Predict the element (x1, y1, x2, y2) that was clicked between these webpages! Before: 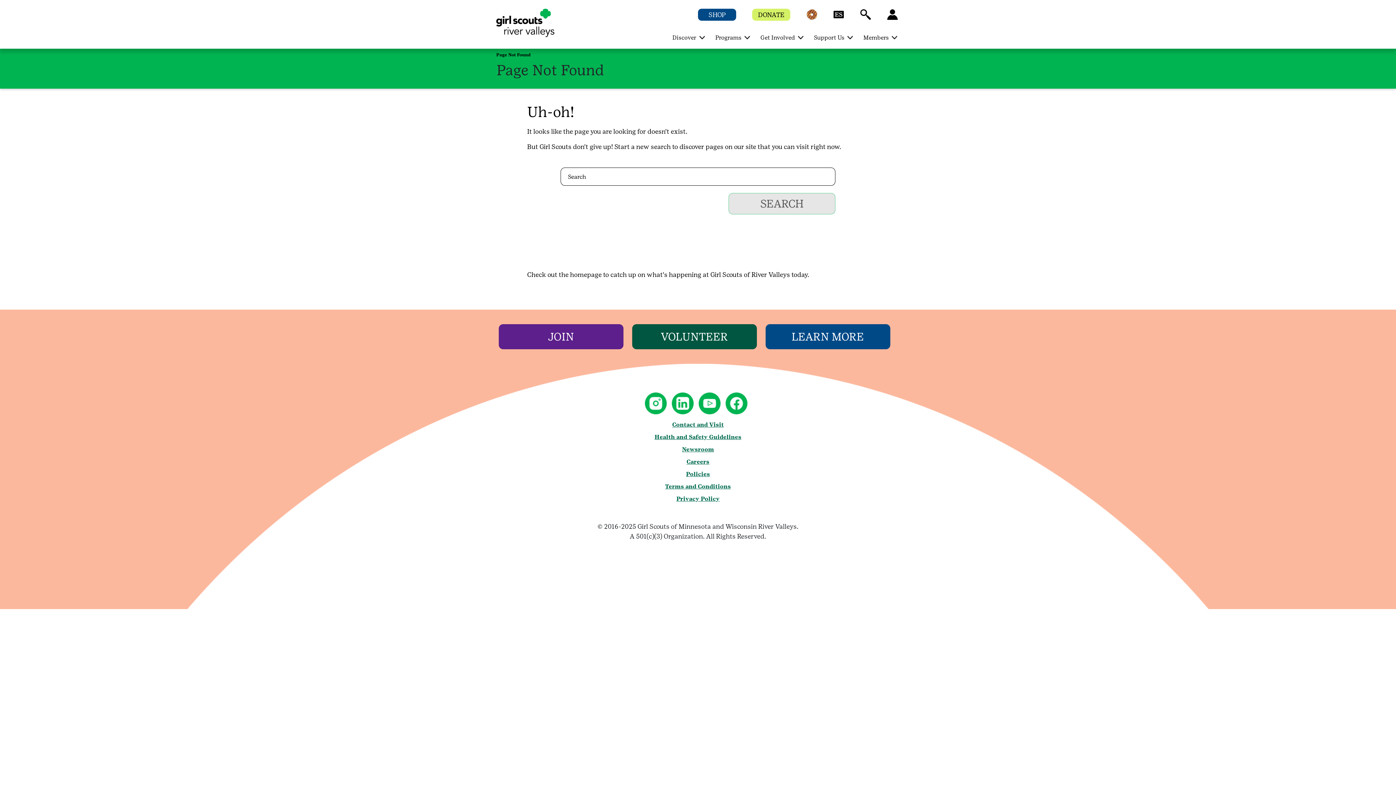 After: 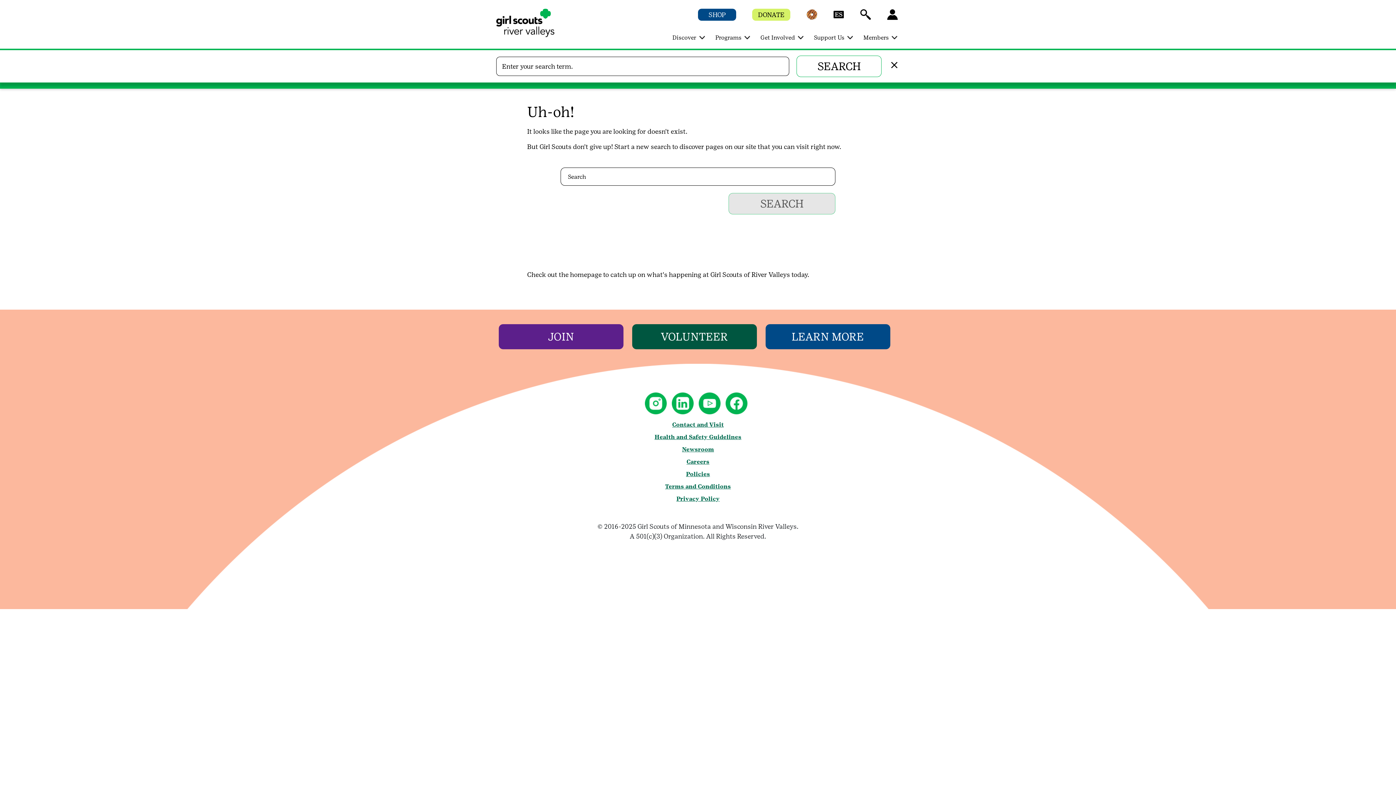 Action: bbox: (860, 14, 871, 21) label: Search